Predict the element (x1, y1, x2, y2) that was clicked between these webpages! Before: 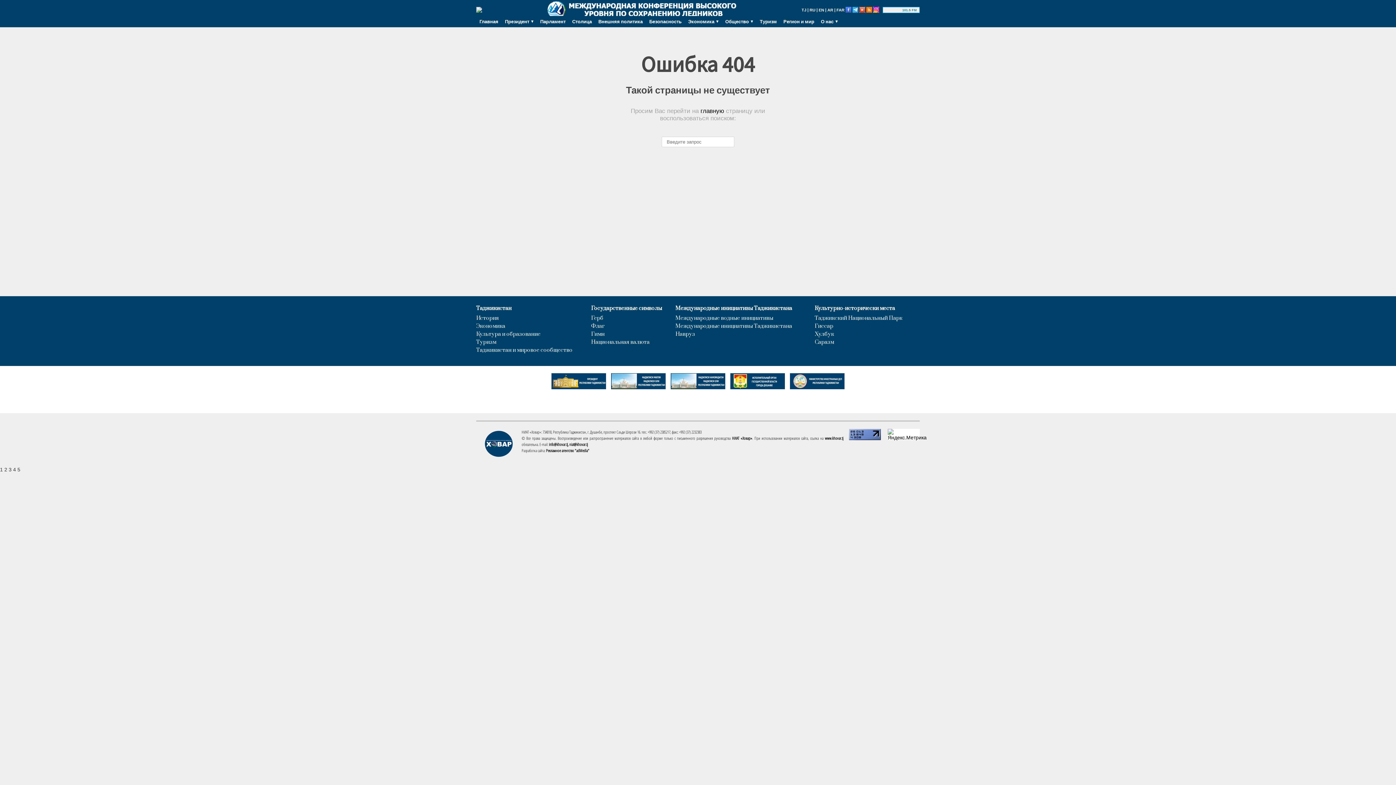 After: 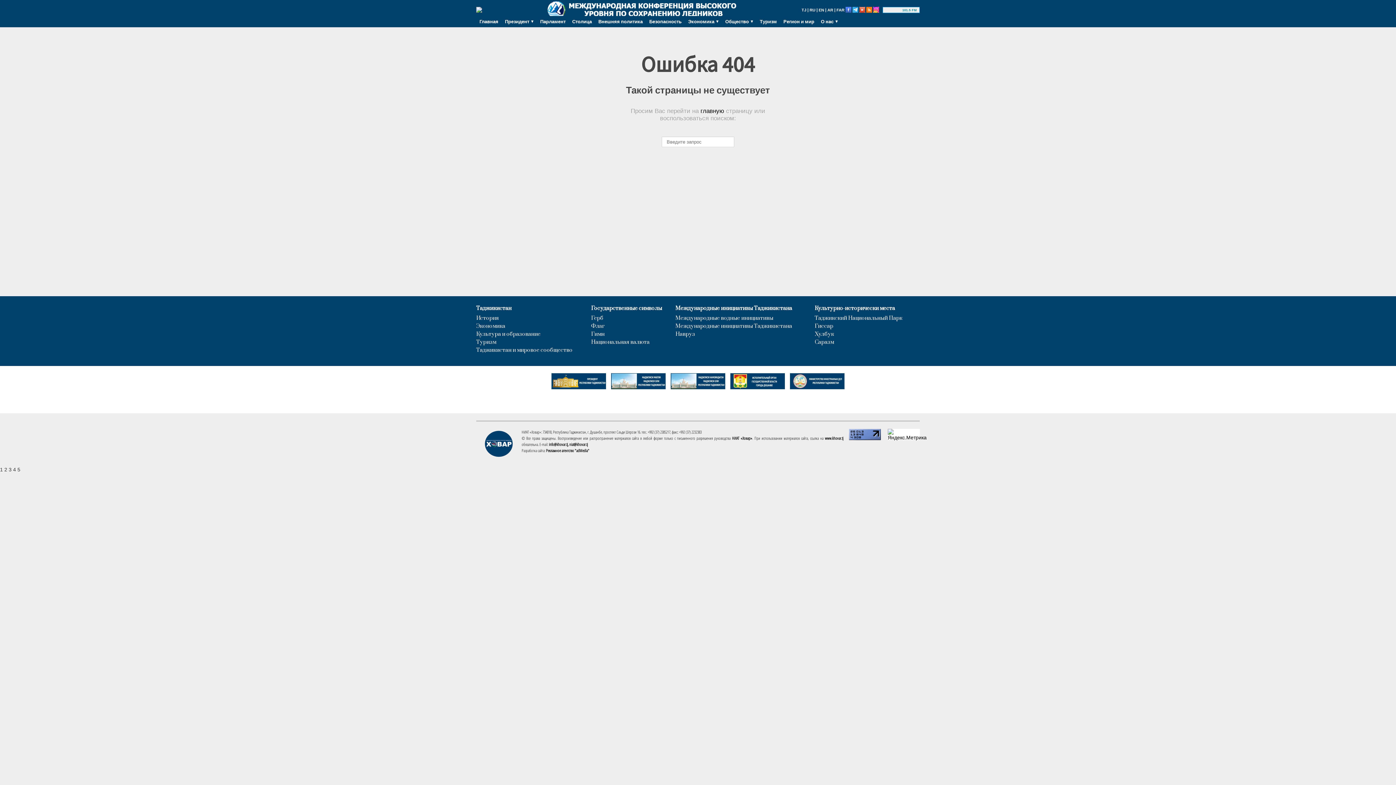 Action: bbox: (852, 7, 858, 12)